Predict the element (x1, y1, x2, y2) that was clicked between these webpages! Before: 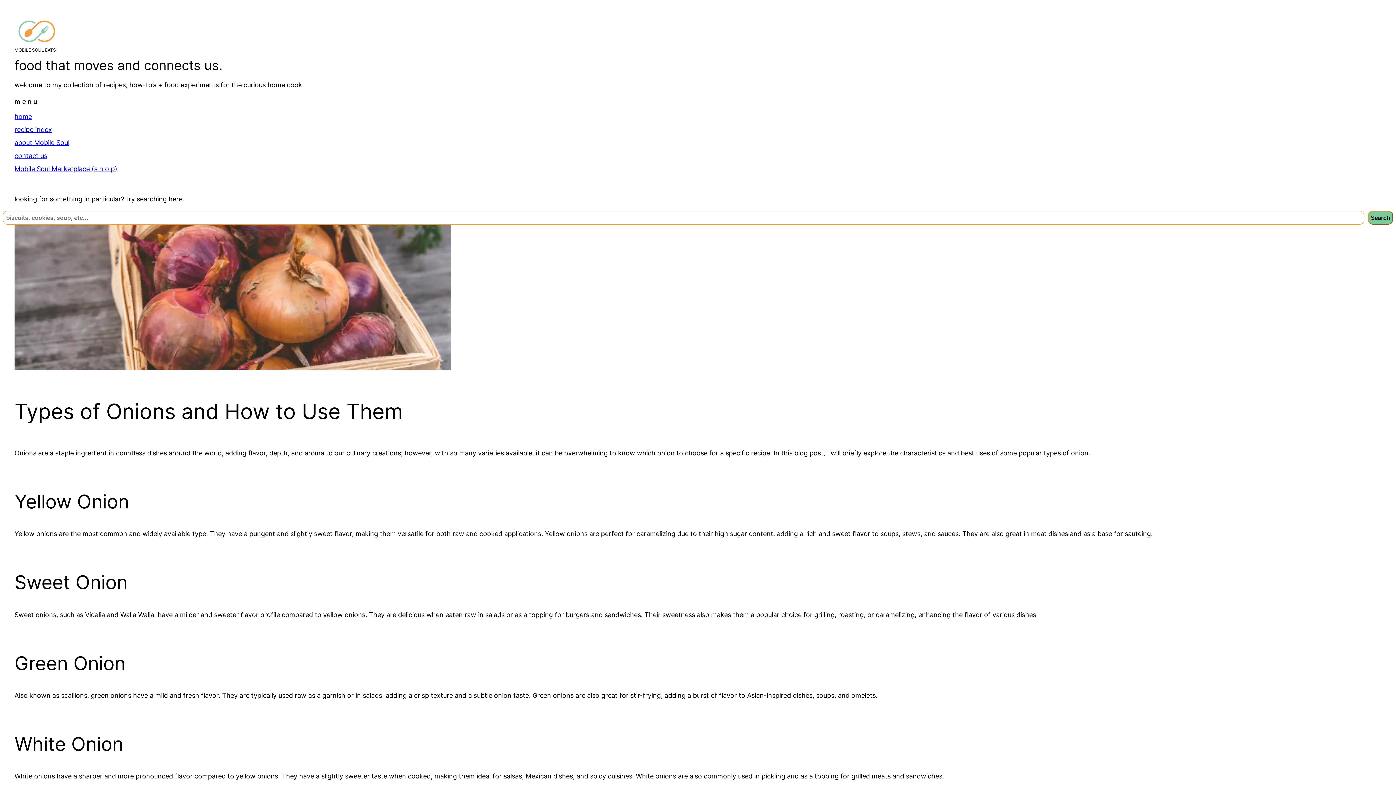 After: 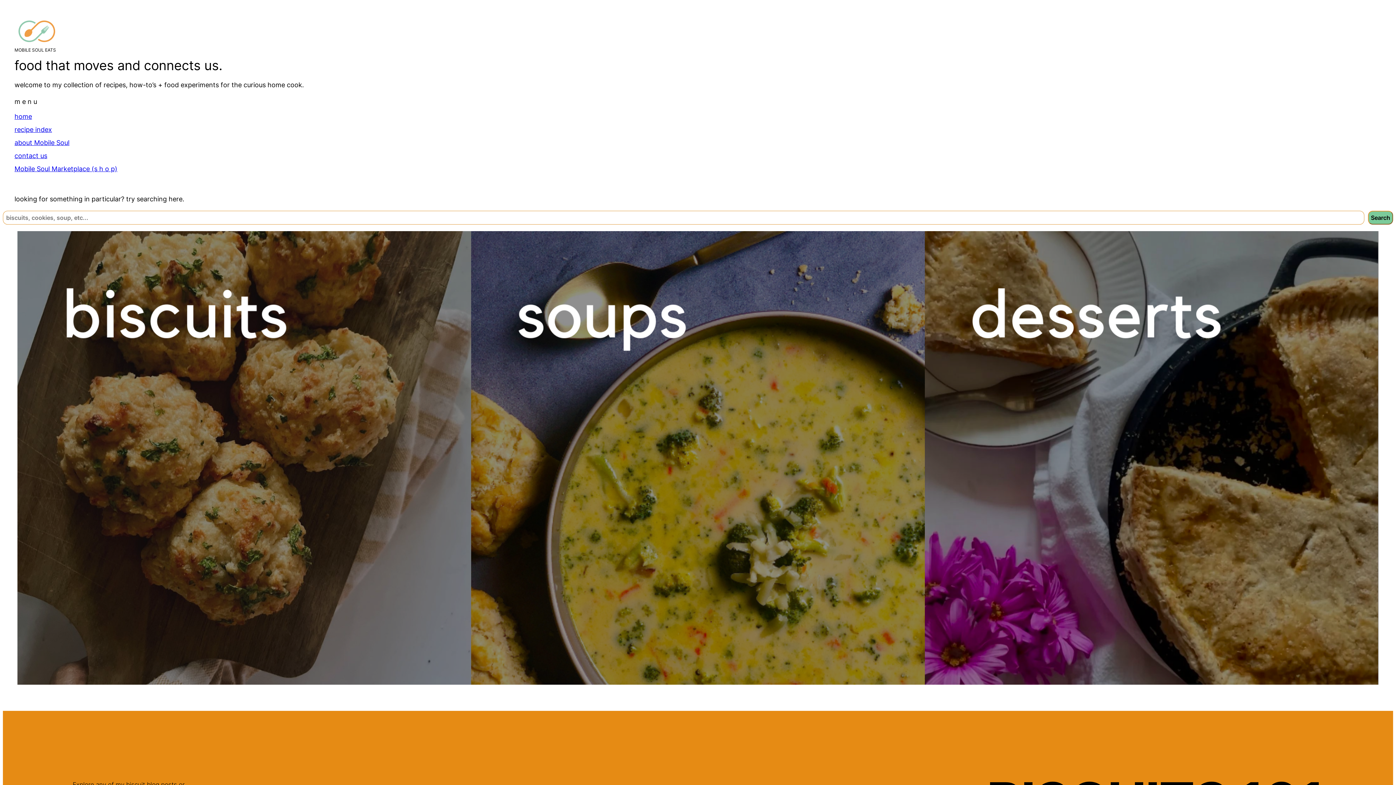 Action: label: home bbox: (14, 112, 32, 120)